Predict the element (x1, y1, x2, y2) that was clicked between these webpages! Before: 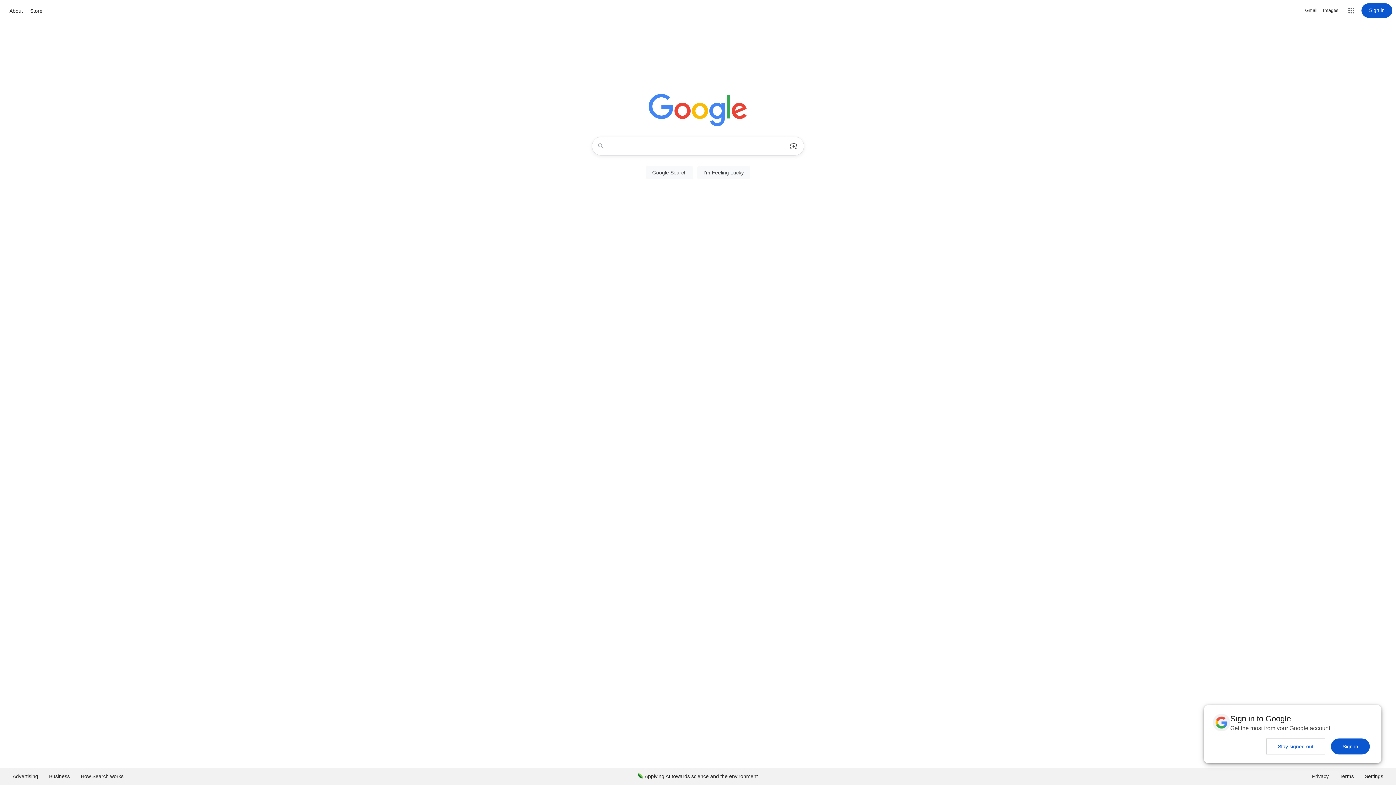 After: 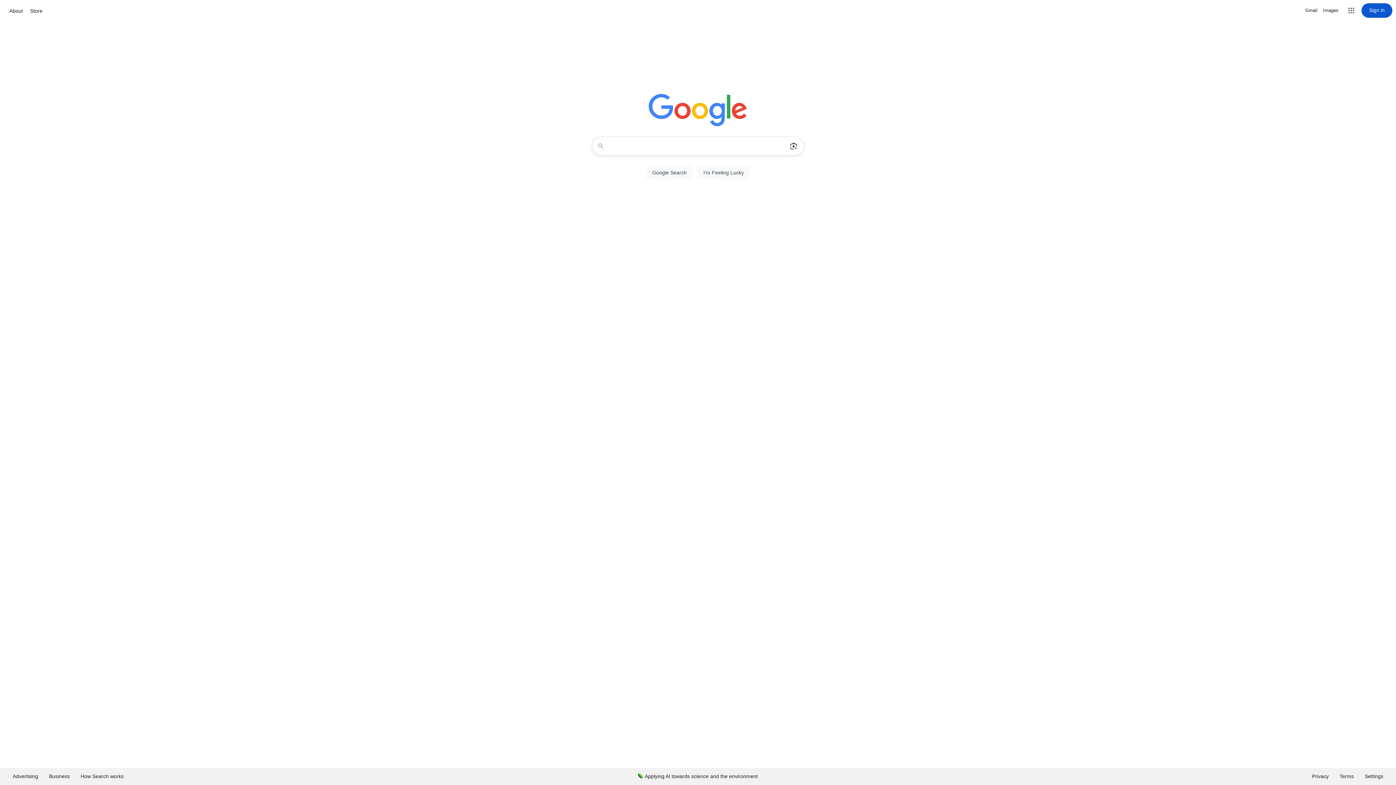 Action: bbox: (1266, 738, 1325, 754) label: Stay signed out